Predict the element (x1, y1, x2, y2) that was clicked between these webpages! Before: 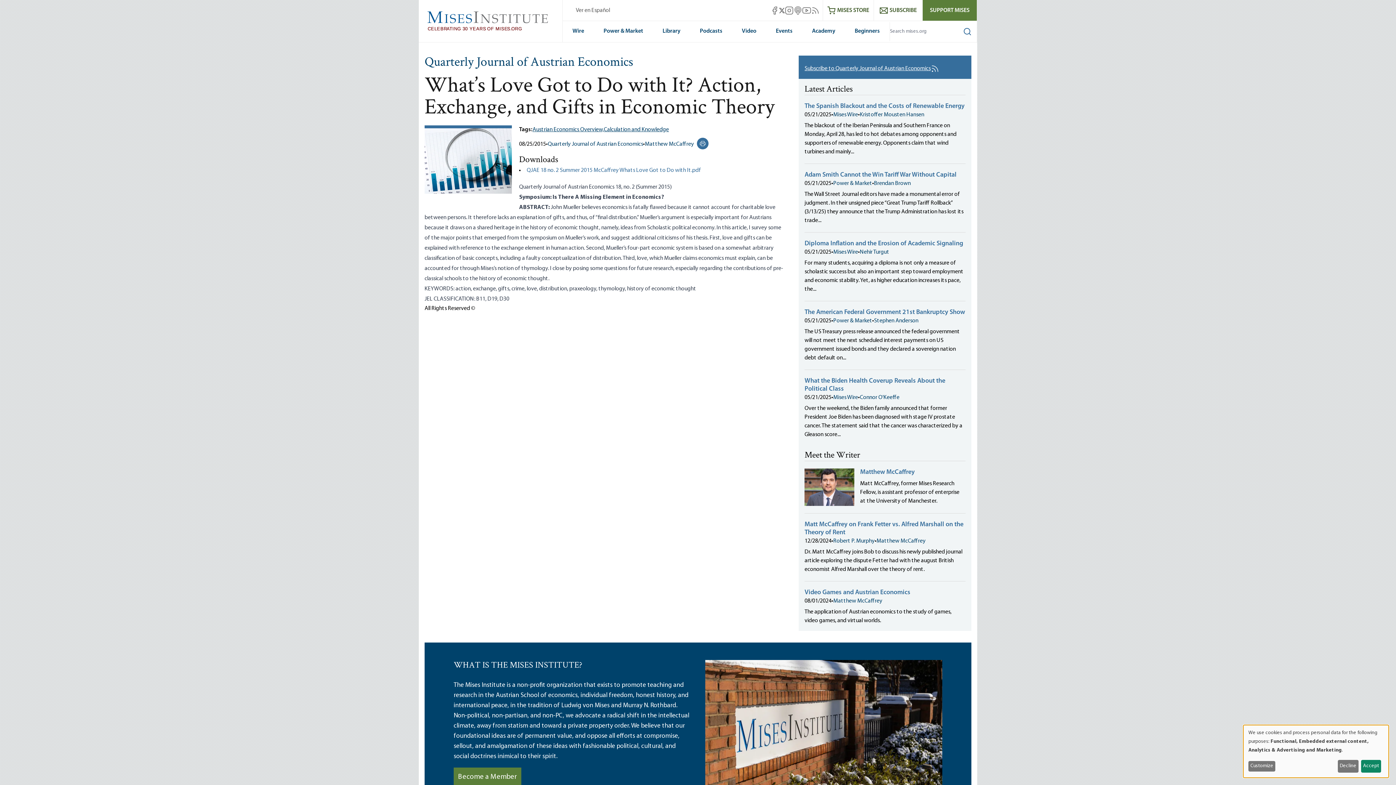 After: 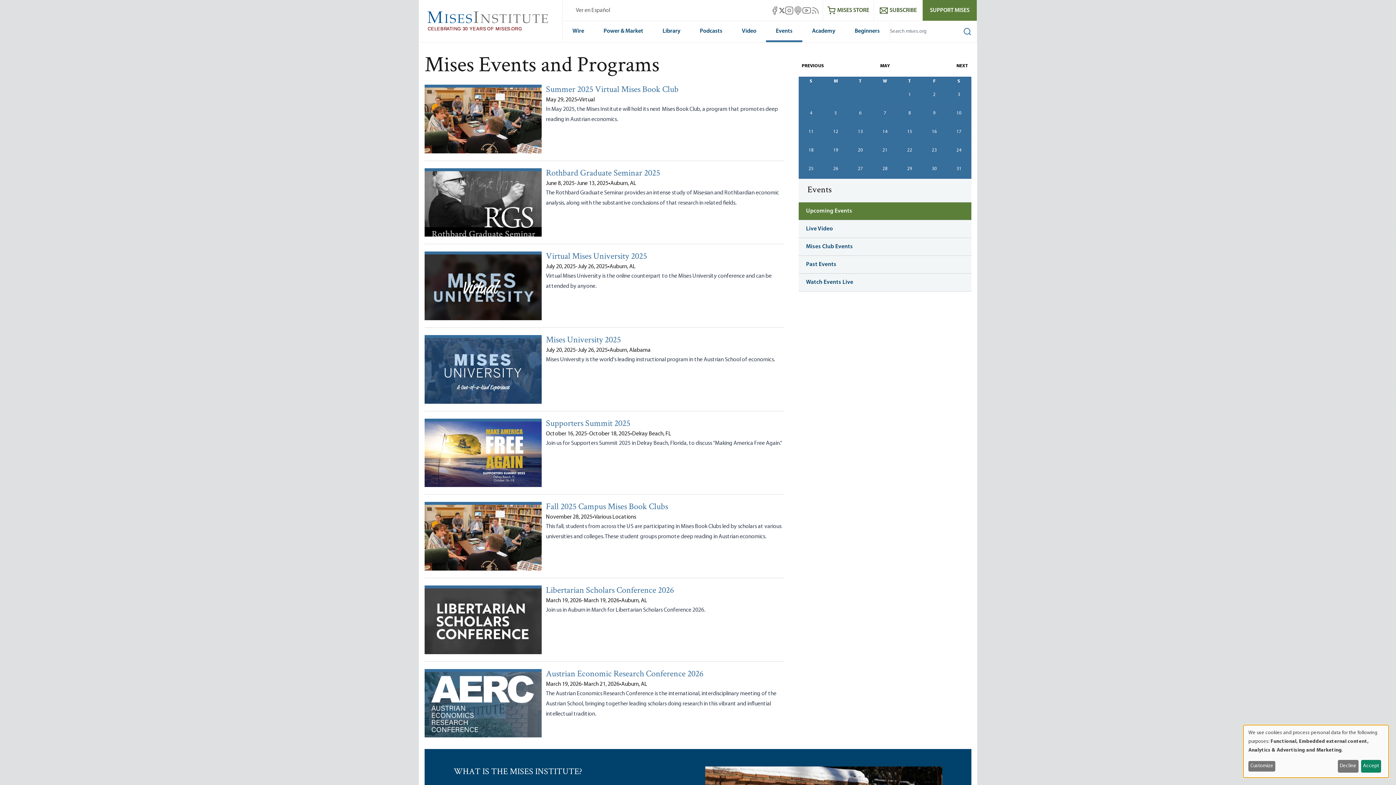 Action: label: Events bbox: (766, 21, 802, 42)